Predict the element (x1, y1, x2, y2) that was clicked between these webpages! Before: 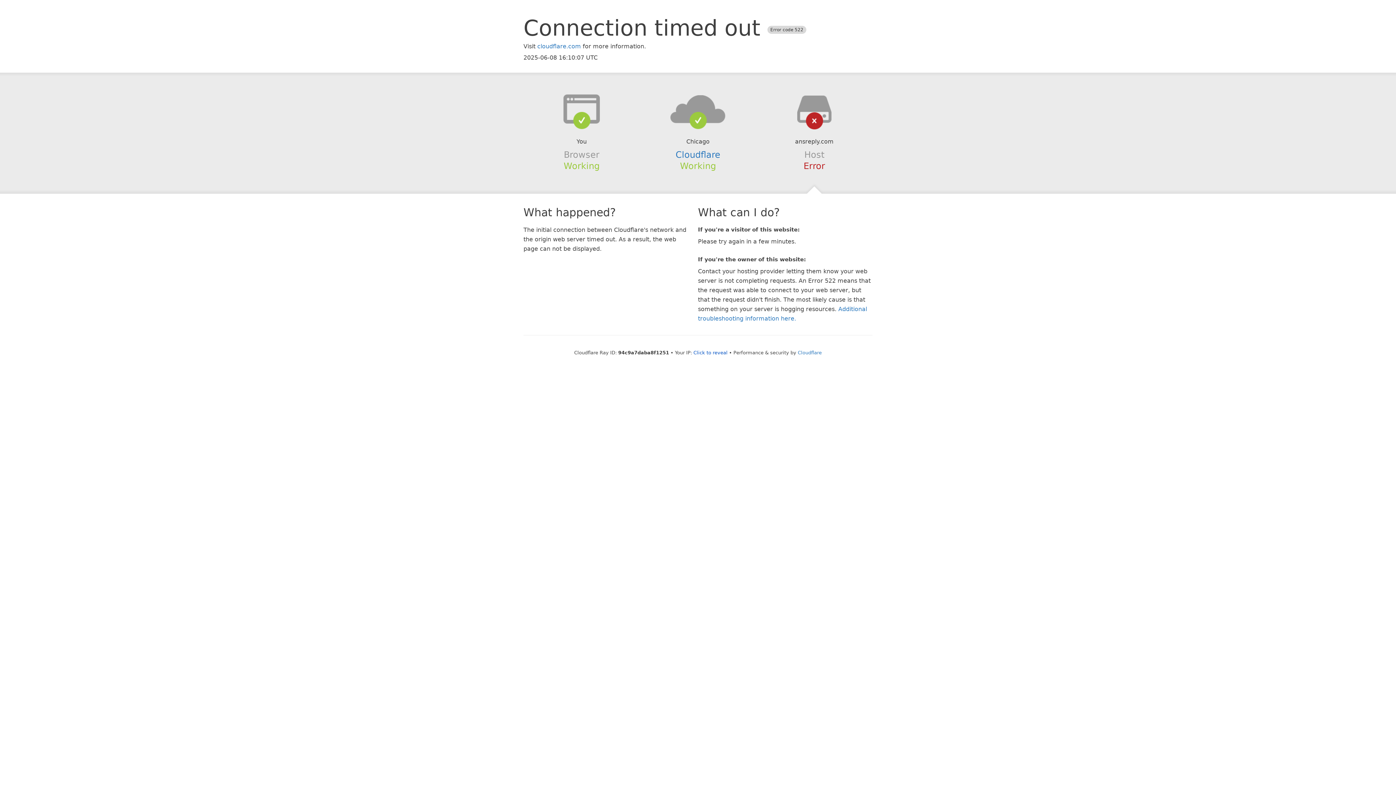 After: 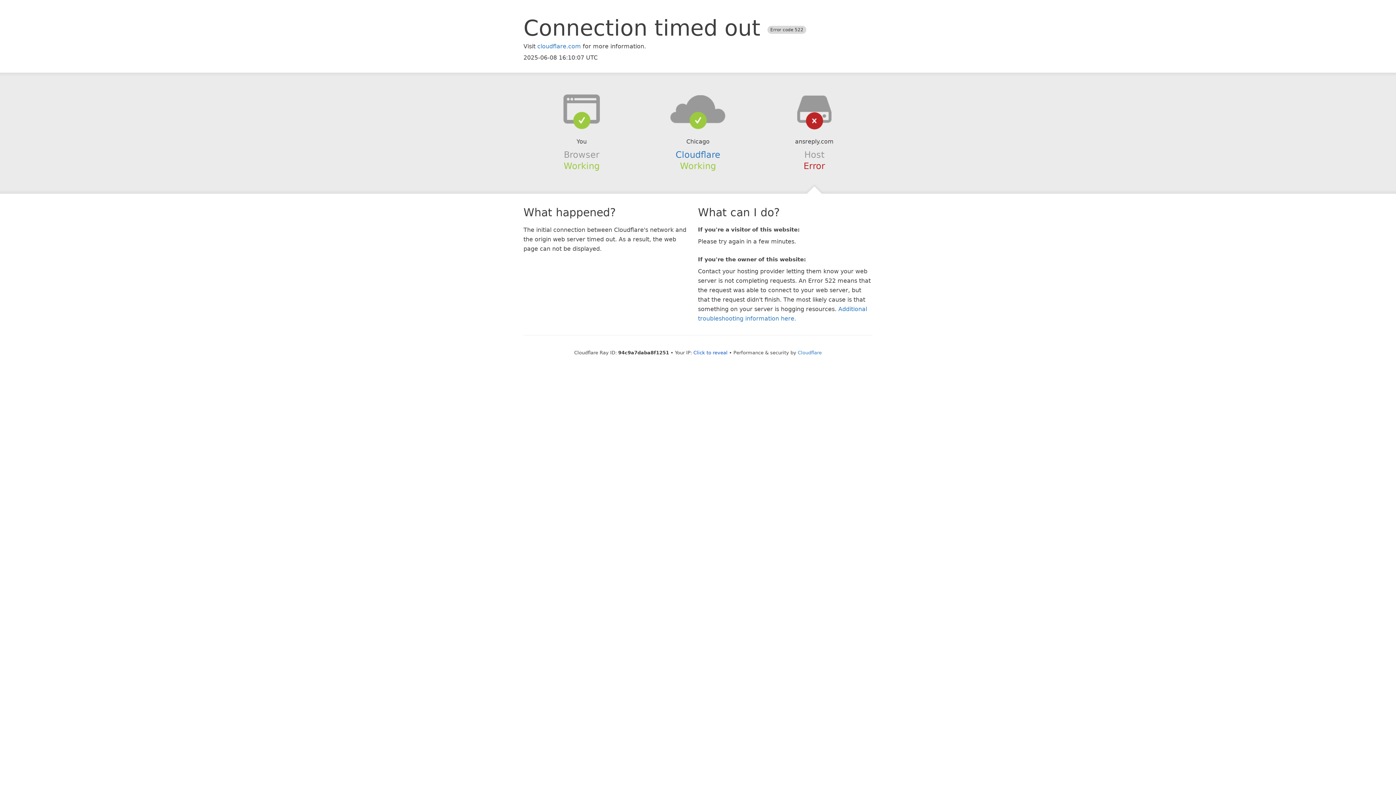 Action: bbox: (639, 94, 756, 123)